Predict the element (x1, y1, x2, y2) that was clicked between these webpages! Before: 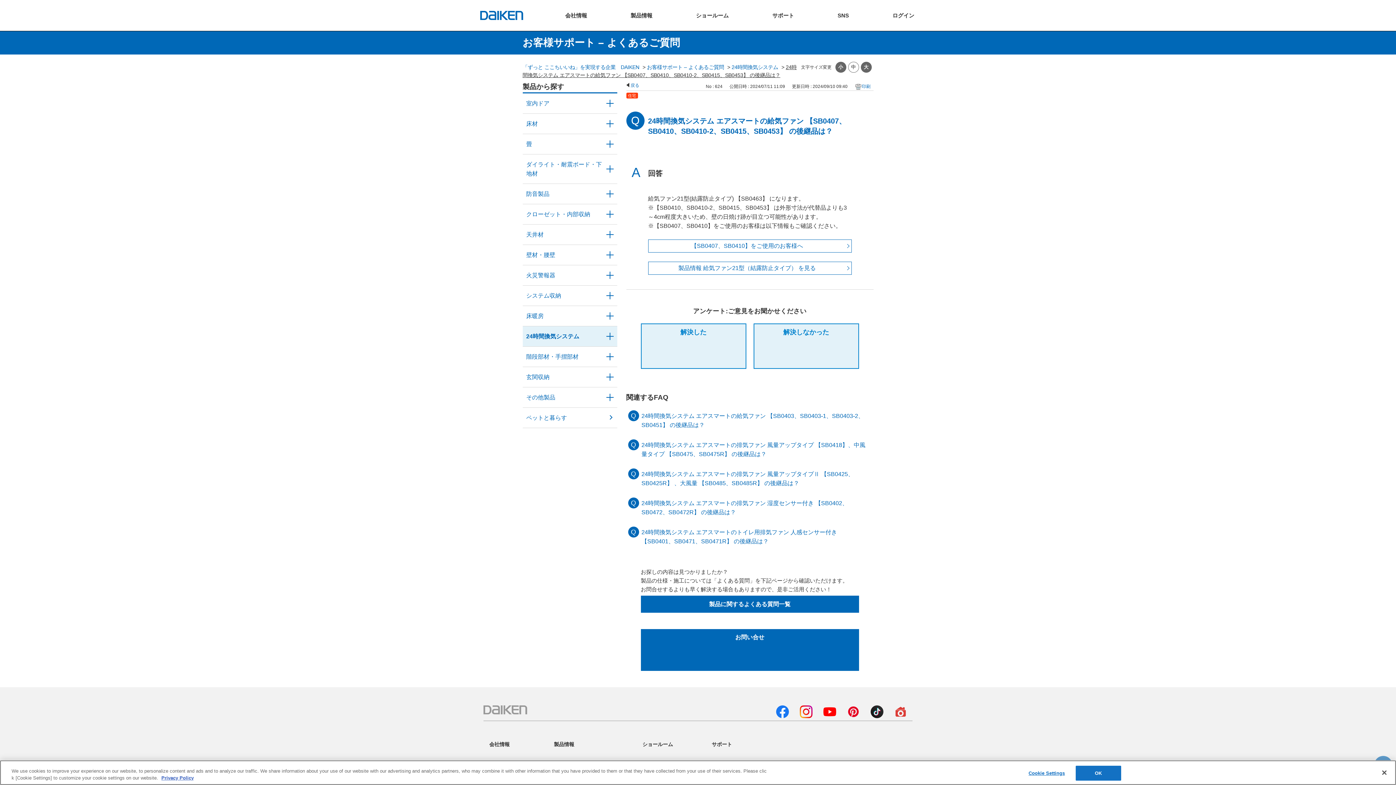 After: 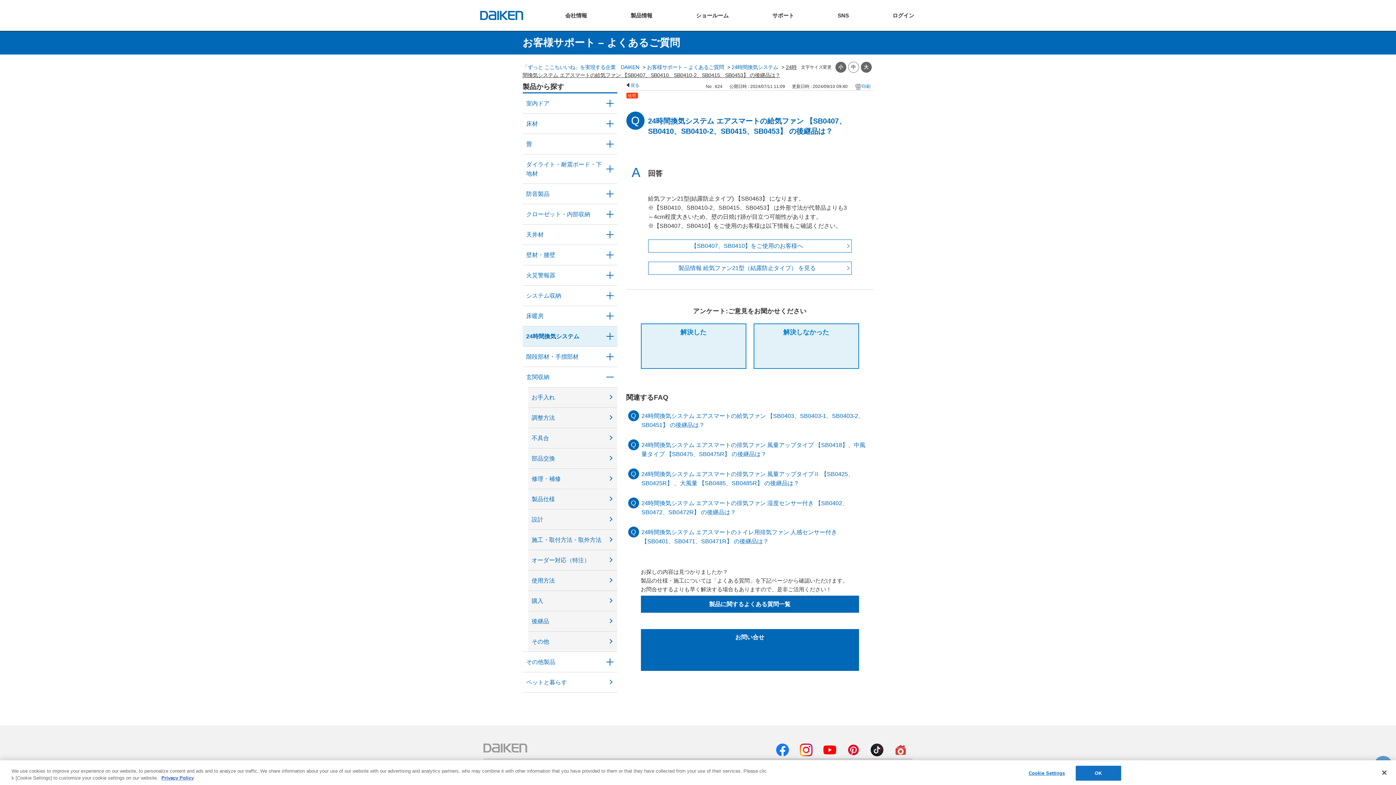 Action: label: /category/show/56?site_domain=user bbox: (602, 367, 617, 387)